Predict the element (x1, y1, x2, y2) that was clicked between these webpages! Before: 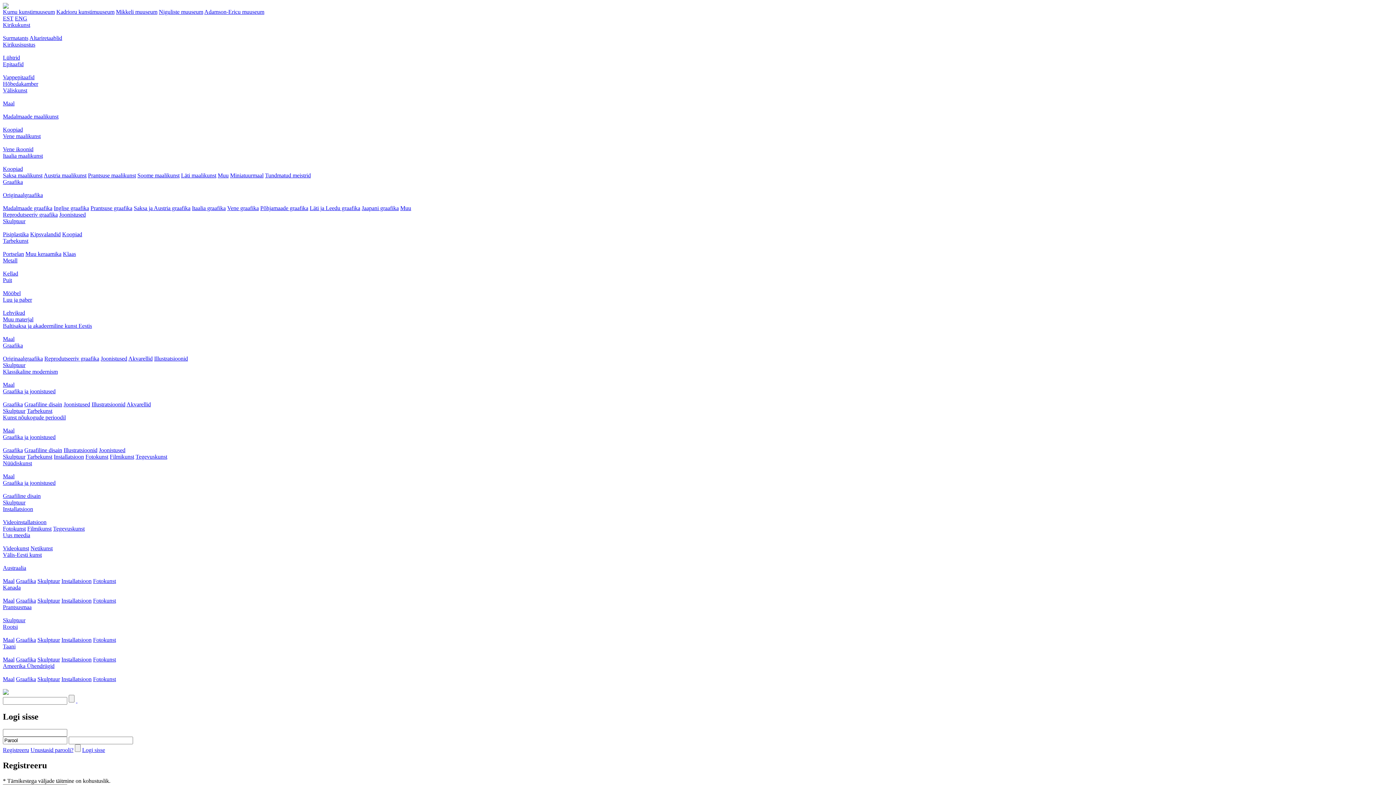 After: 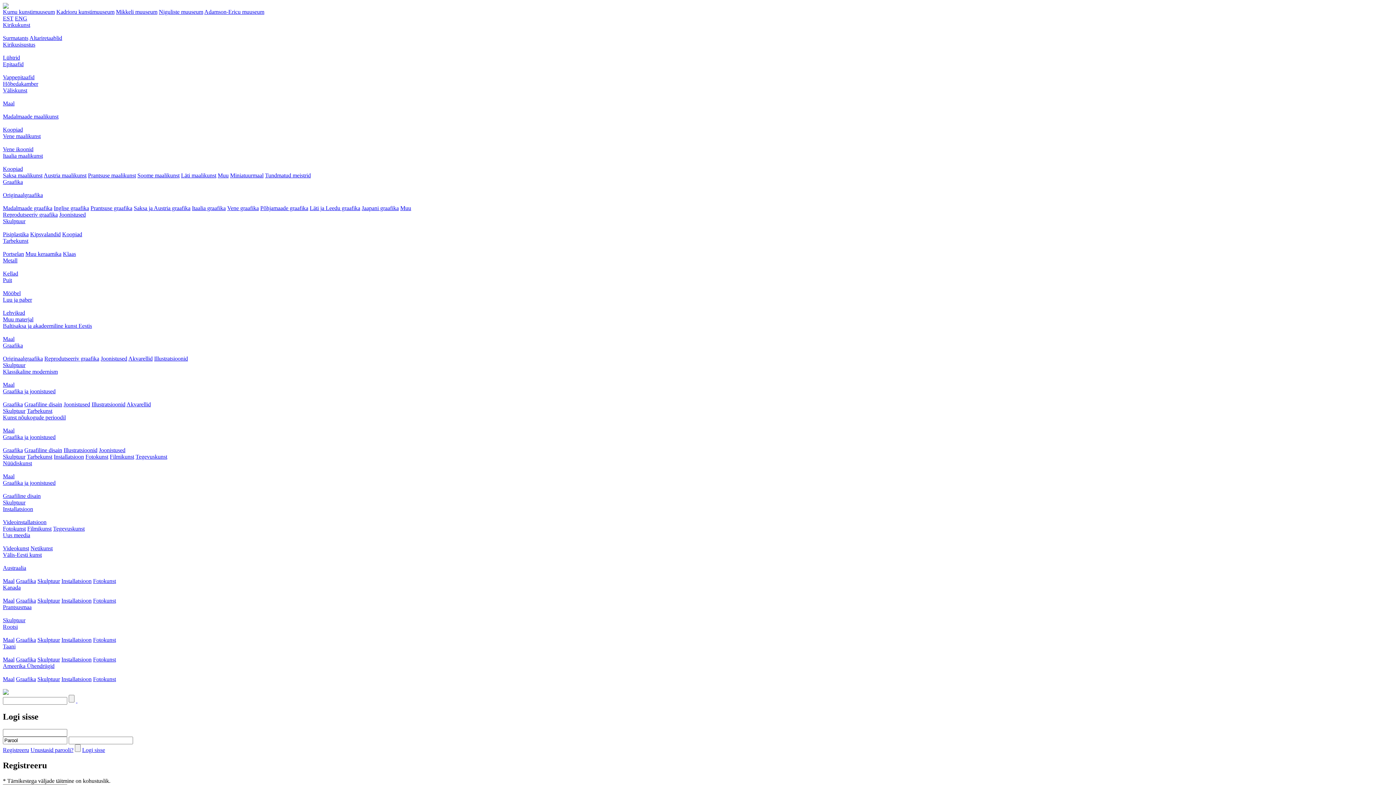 Action: bbox: (2, 316, 33, 322) label: Muu materjal